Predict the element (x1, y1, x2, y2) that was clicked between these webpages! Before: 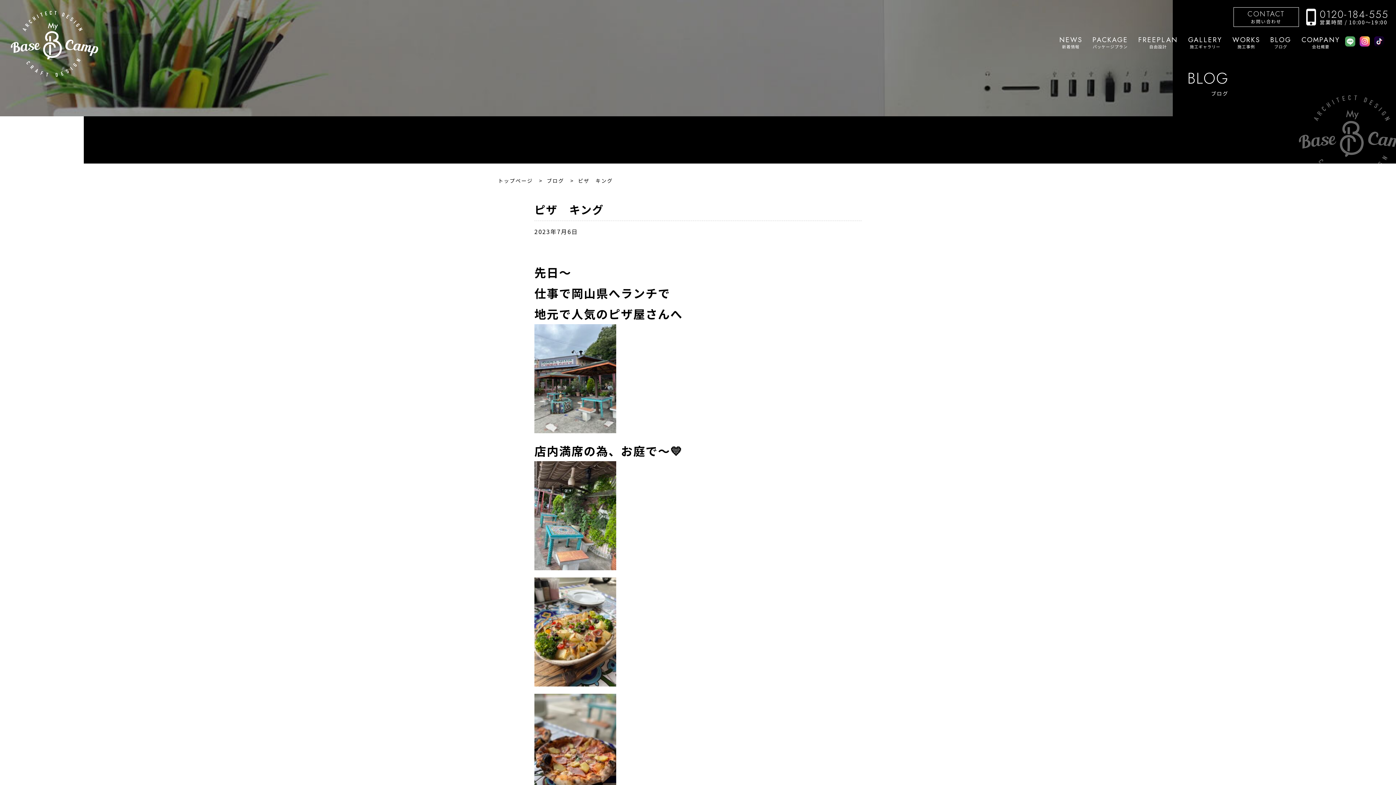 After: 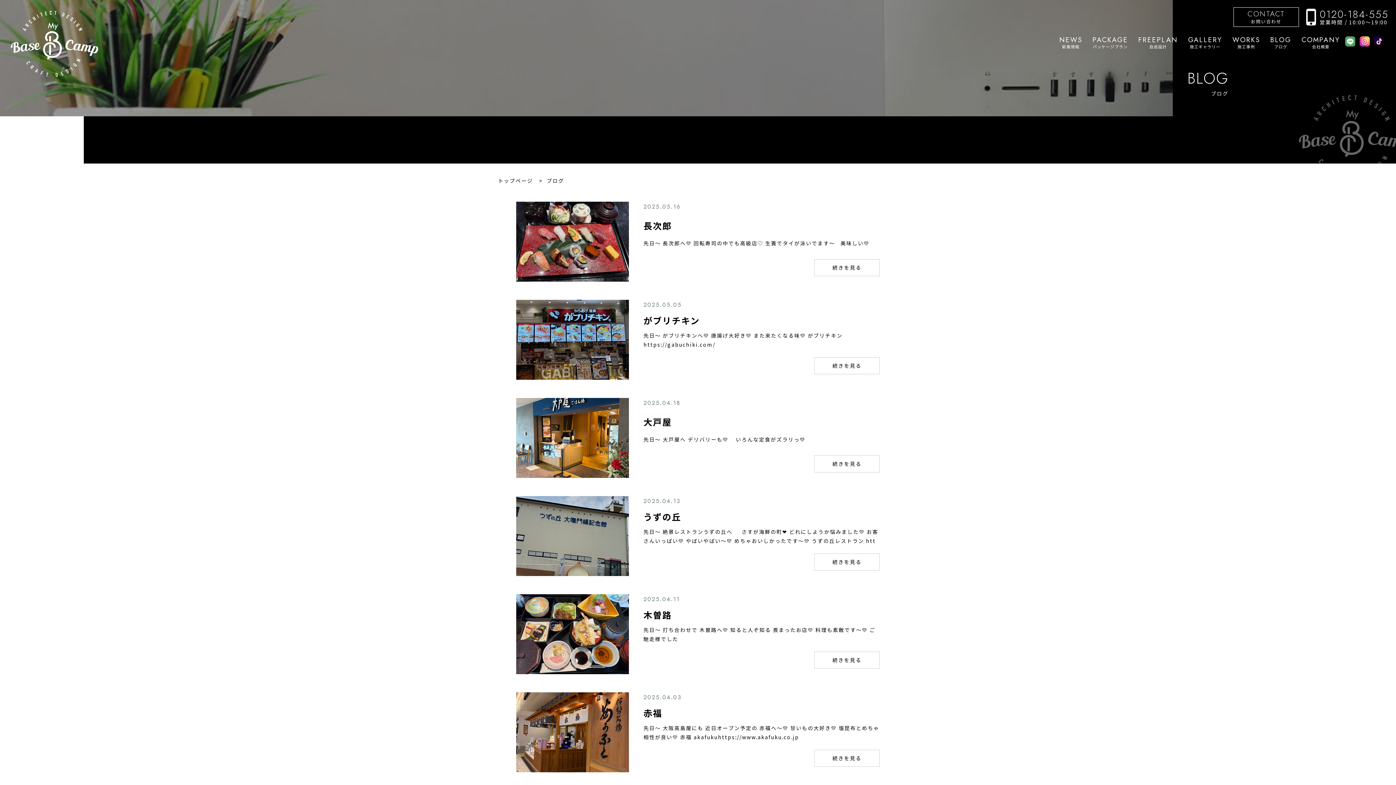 Action: bbox: (546, 177, 566, 184) label: ブログ